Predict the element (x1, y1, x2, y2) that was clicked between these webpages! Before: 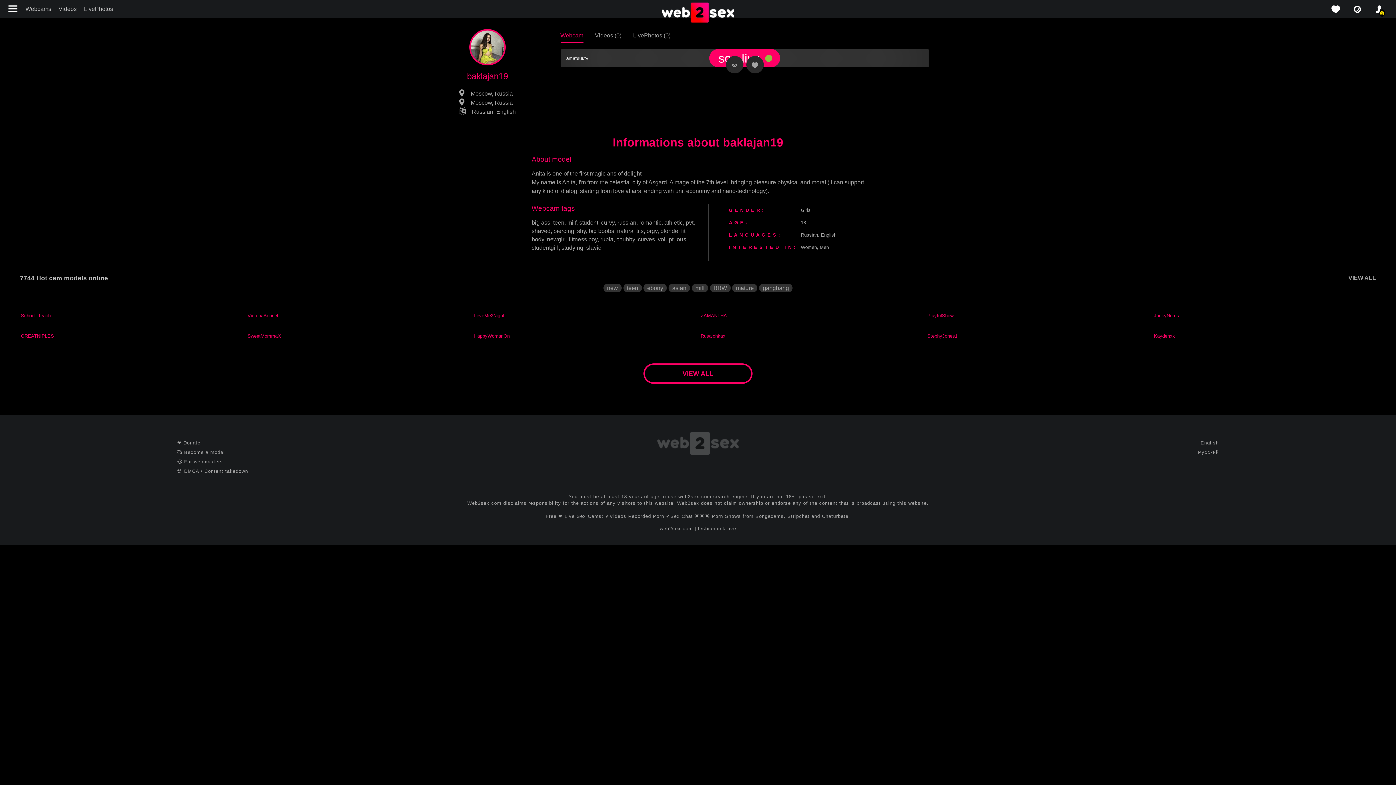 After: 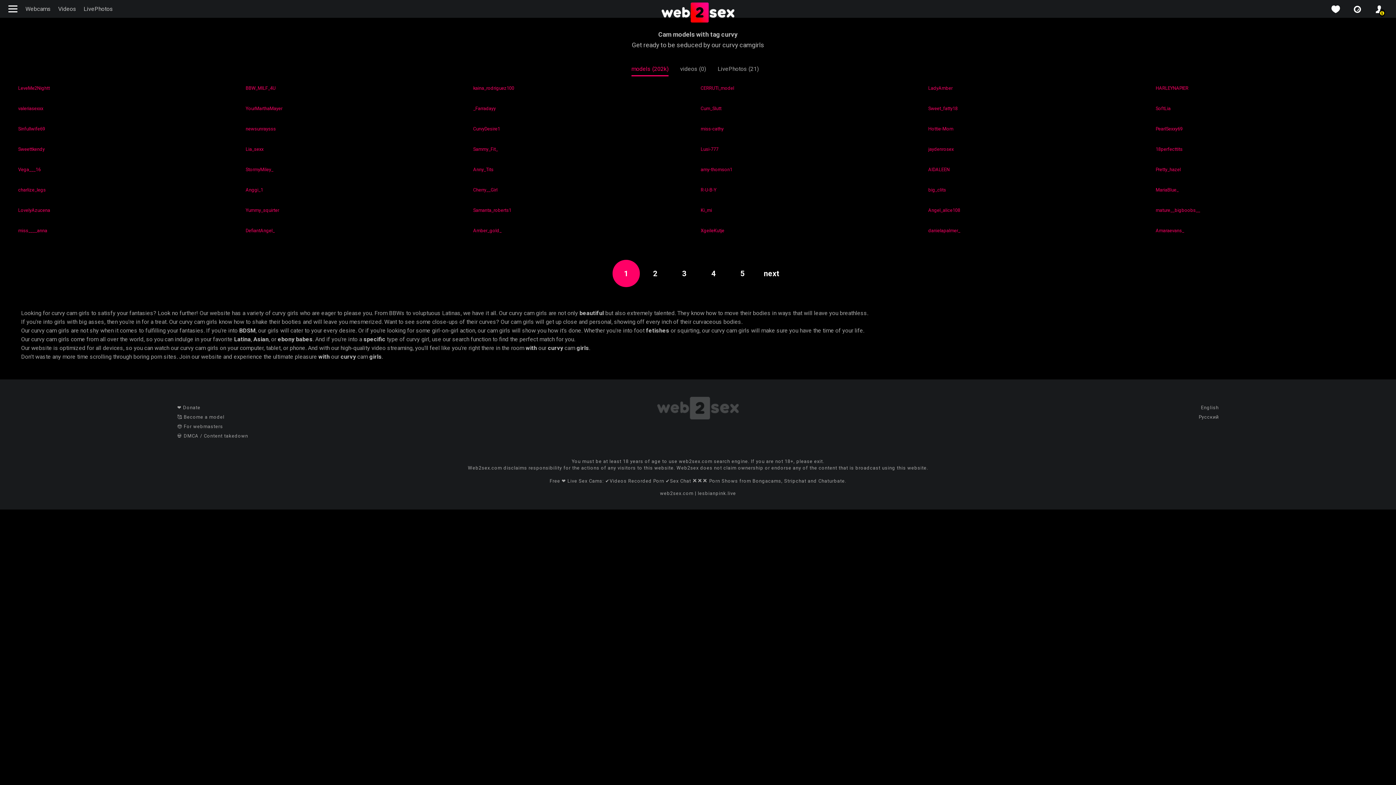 Action: bbox: (601, 219, 614, 225) label: curvy